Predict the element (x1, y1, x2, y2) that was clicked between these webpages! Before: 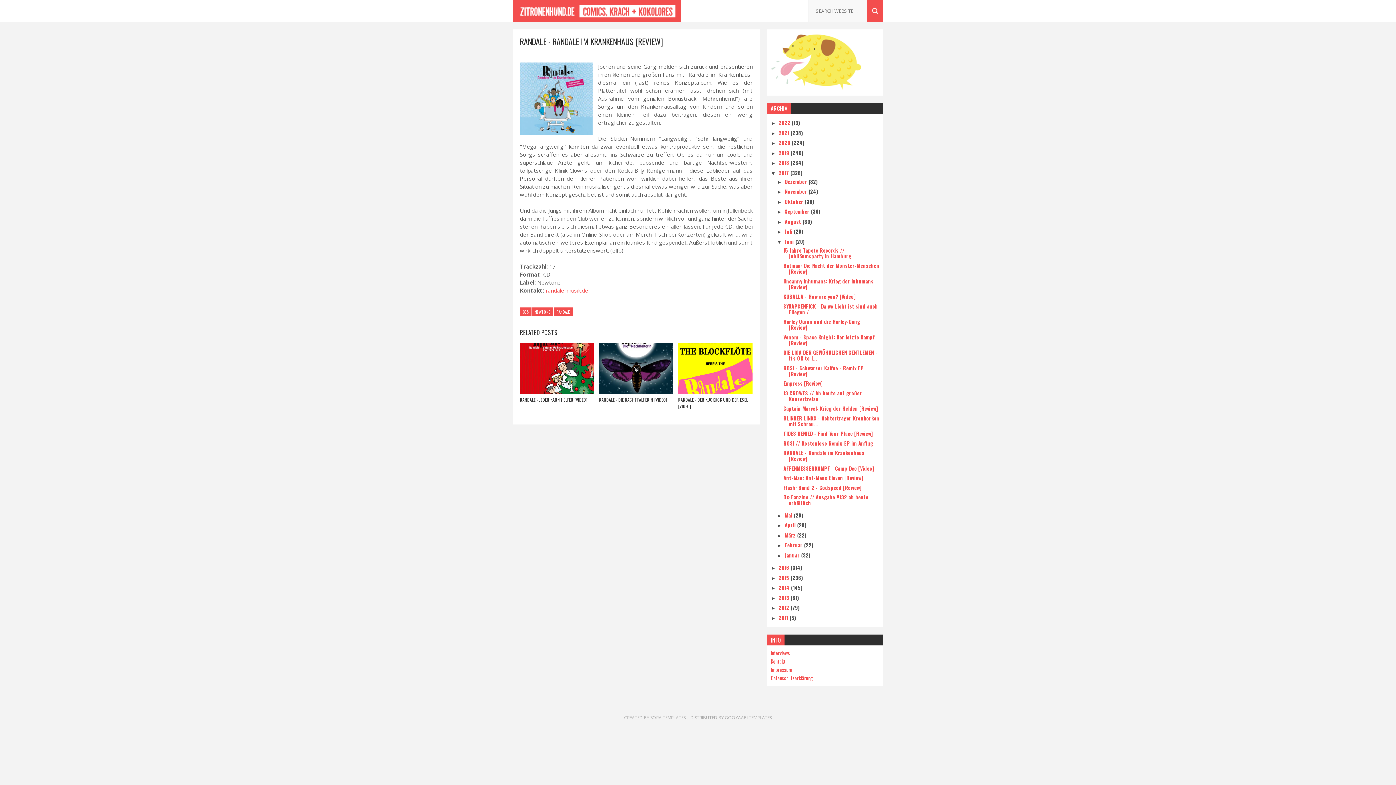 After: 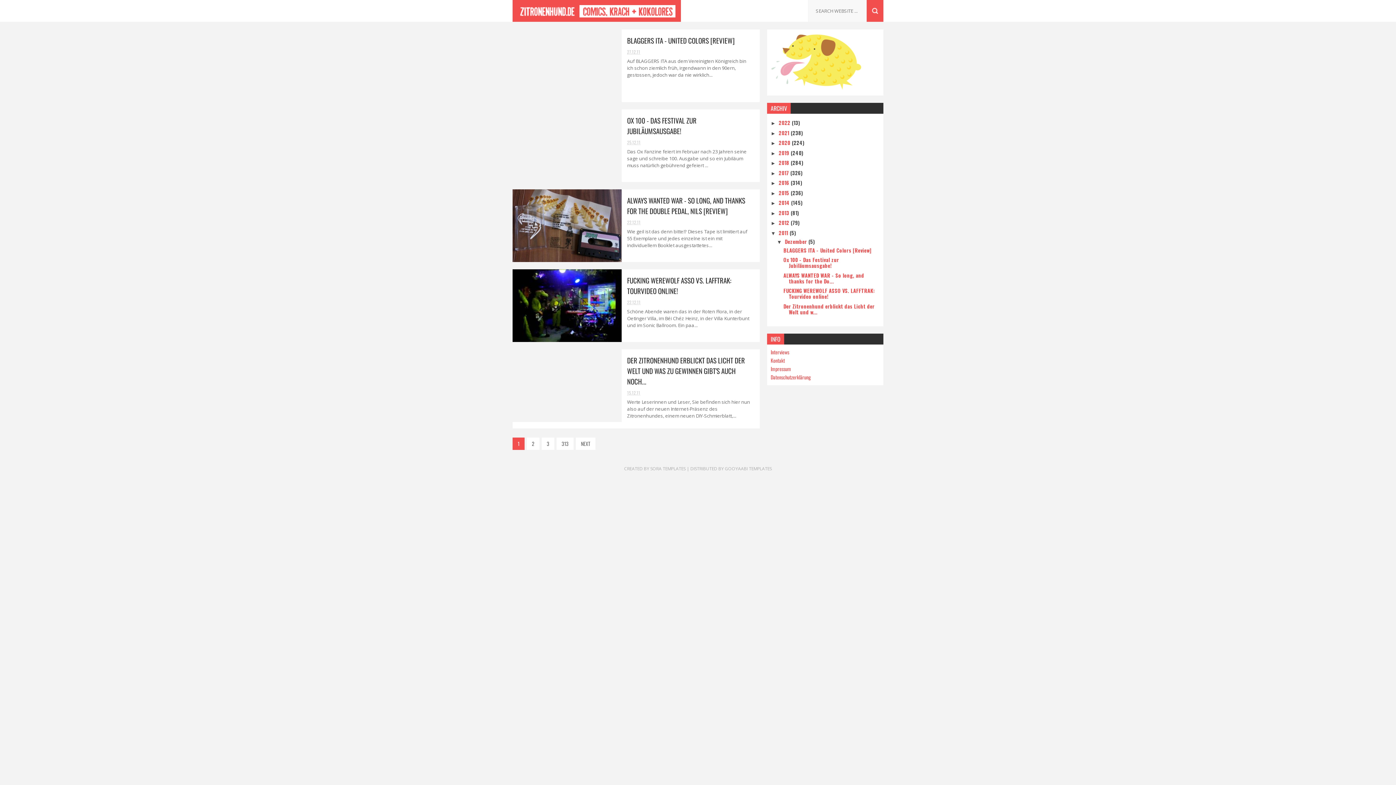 Action: label: 2011  bbox: (778, 614, 789, 621)